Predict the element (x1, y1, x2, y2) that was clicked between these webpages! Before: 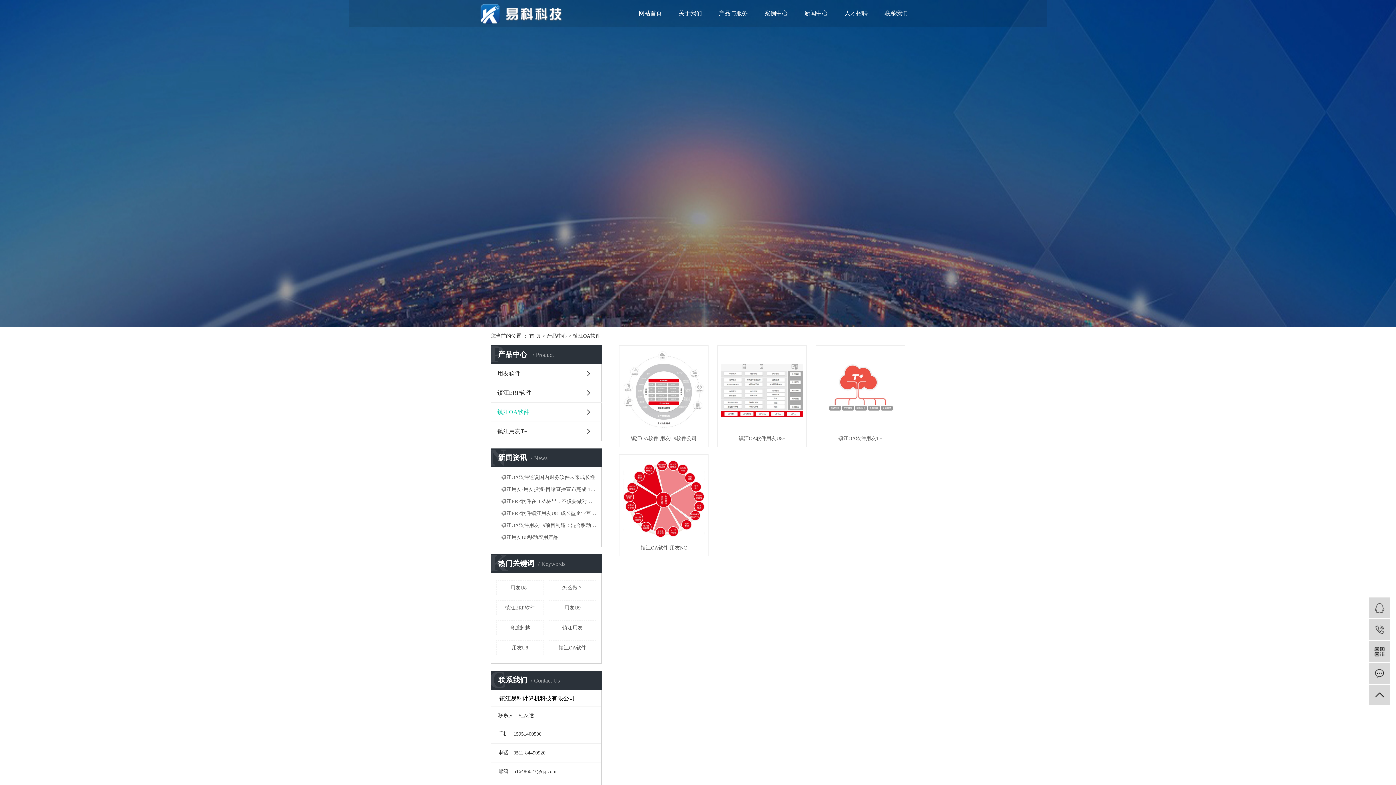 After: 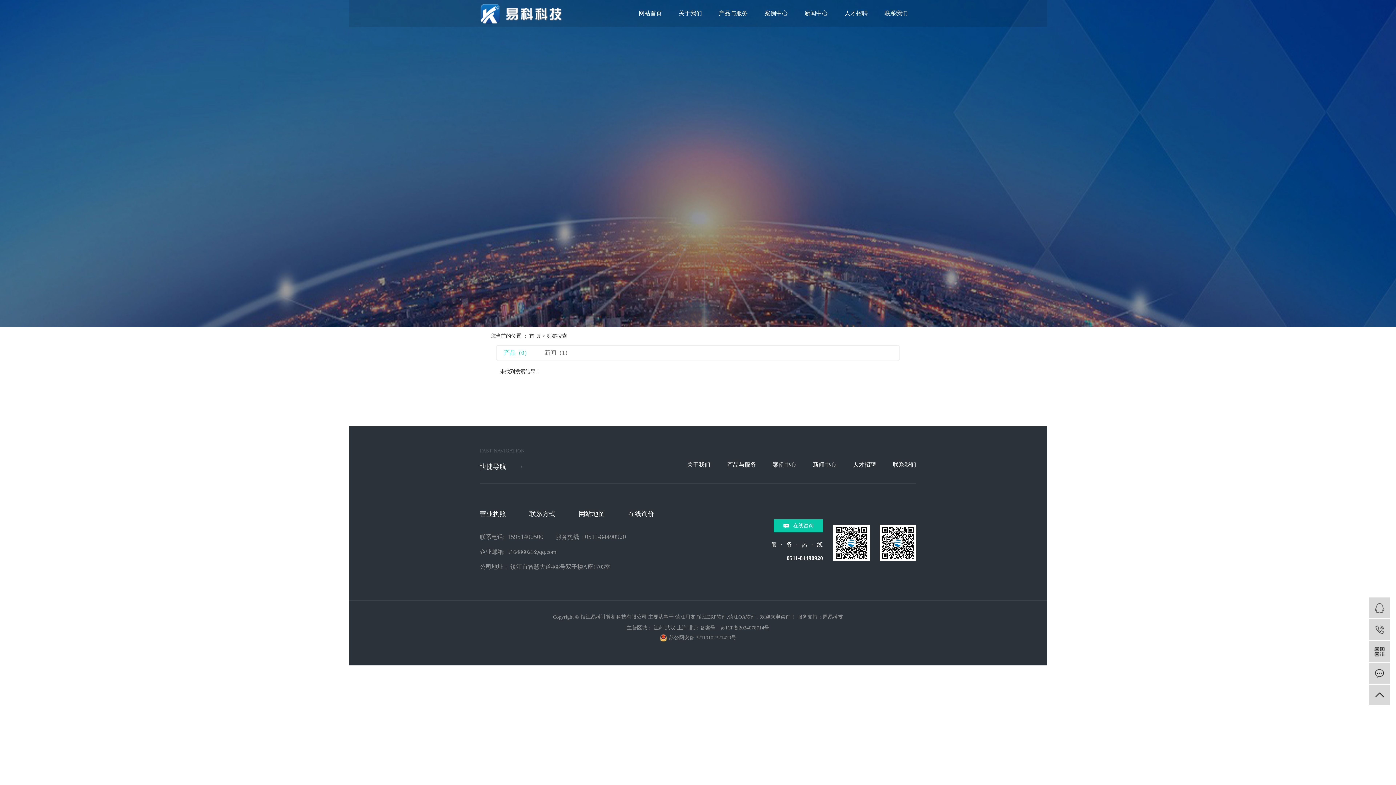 Action: label: 怎么做？ bbox: (548, 580, 596, 595)